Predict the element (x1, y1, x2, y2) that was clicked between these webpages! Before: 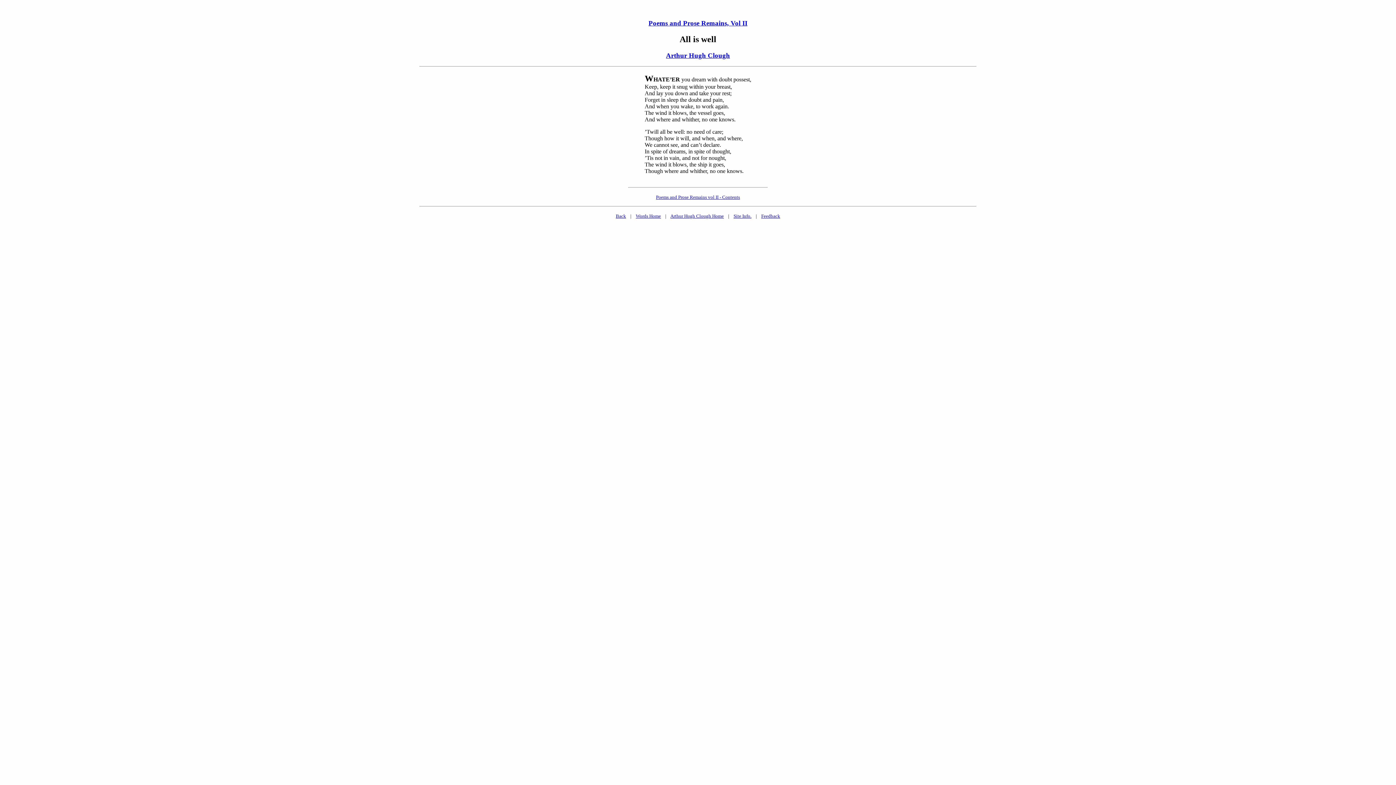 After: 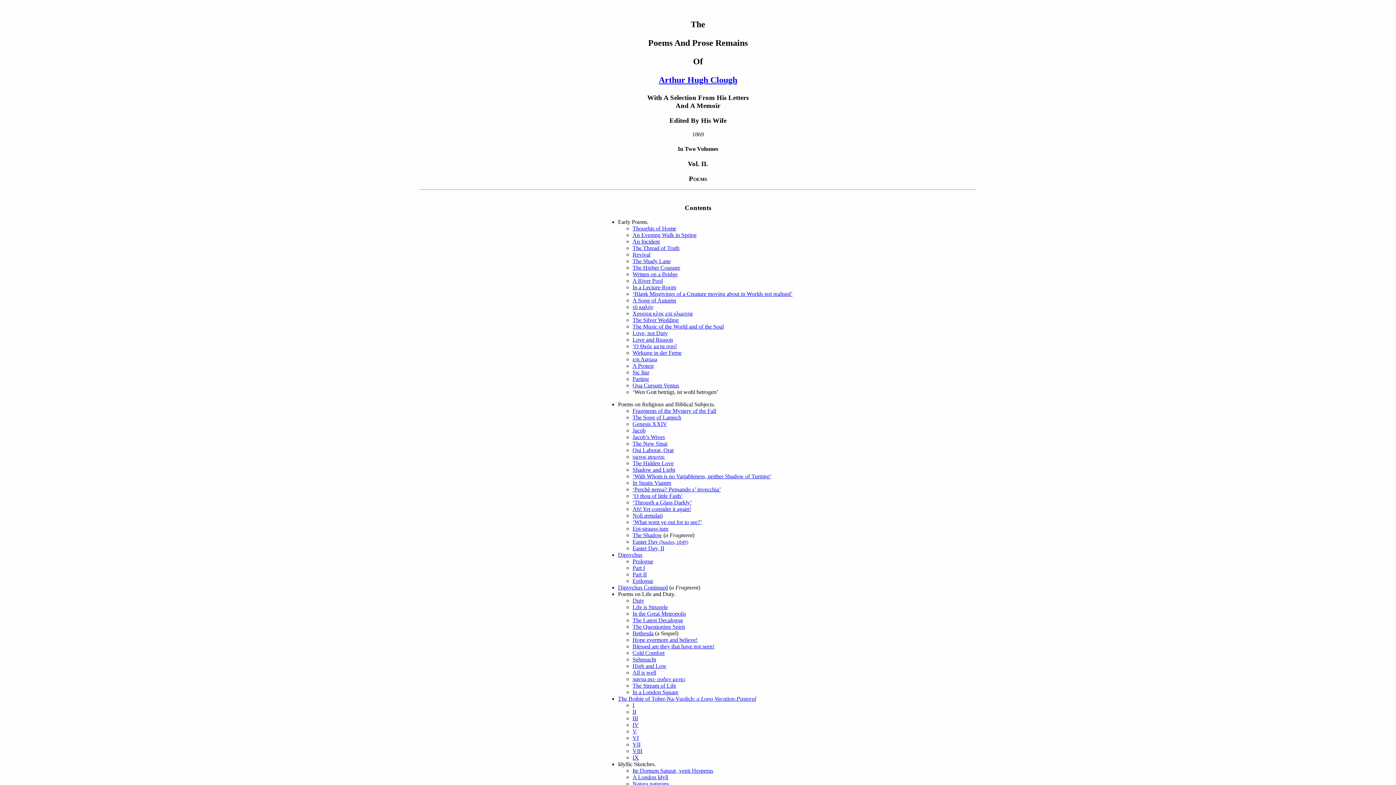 Action: label: Poems and Prose Remains, Vol II bbox: (2, 19, 1393, 27)